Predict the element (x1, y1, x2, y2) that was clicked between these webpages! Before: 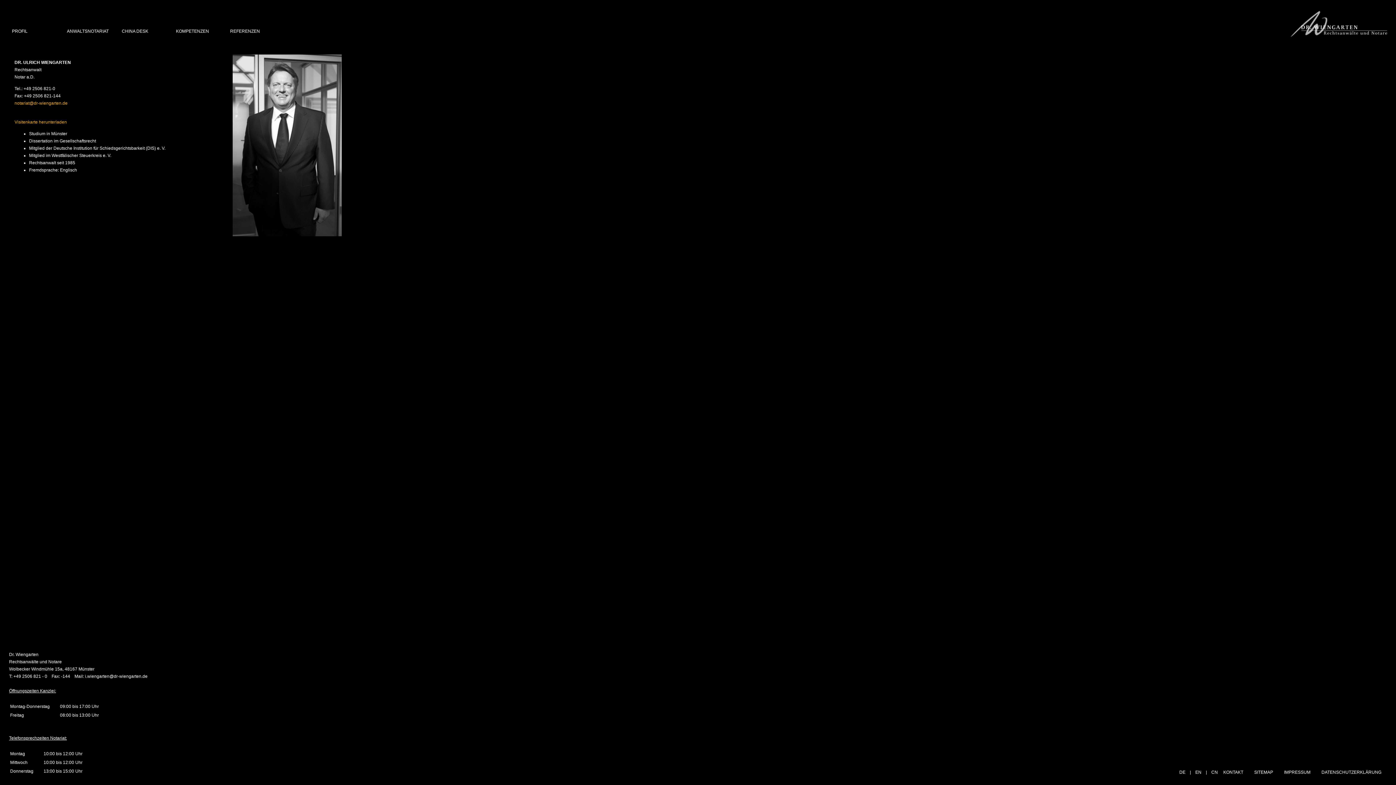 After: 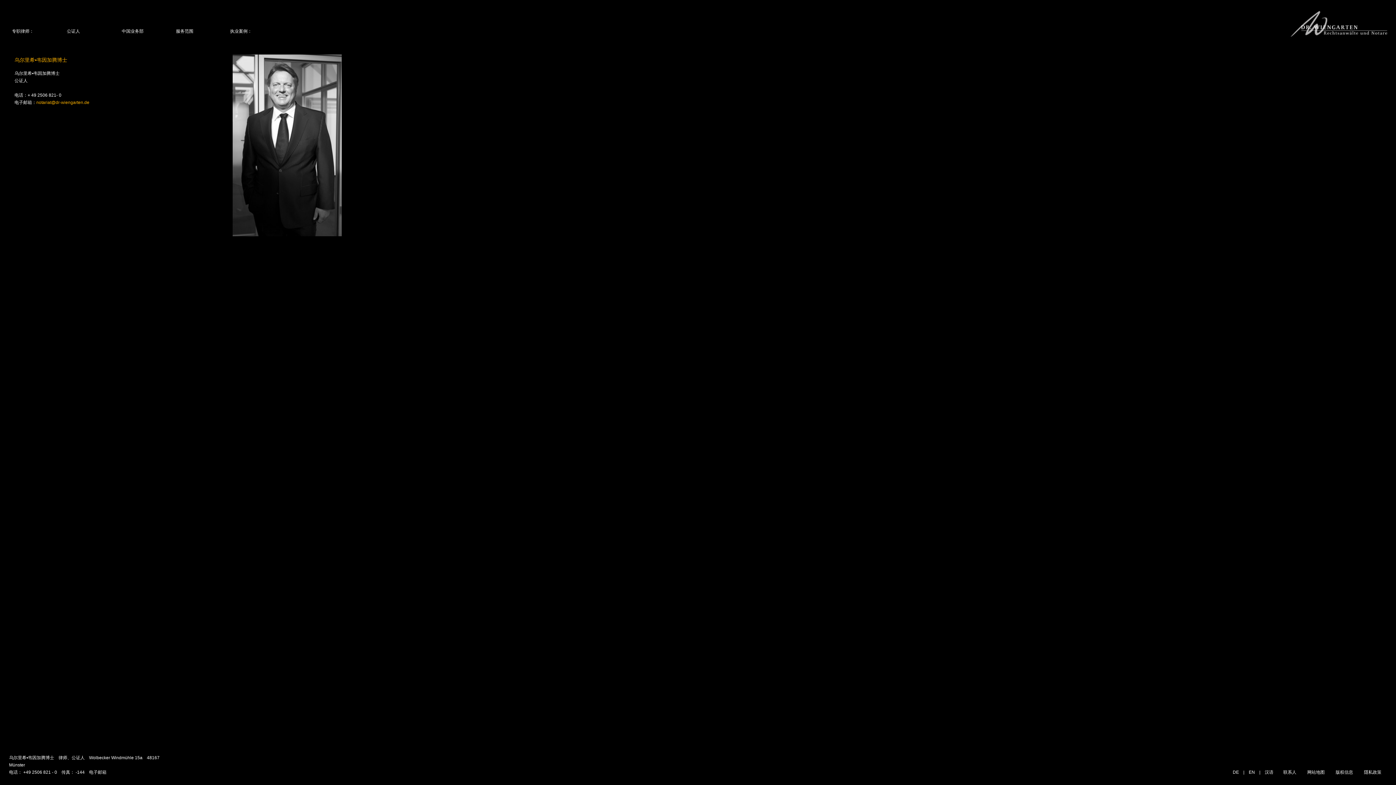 Action: label: CN bbox: (1211, 770, 1218, 775)